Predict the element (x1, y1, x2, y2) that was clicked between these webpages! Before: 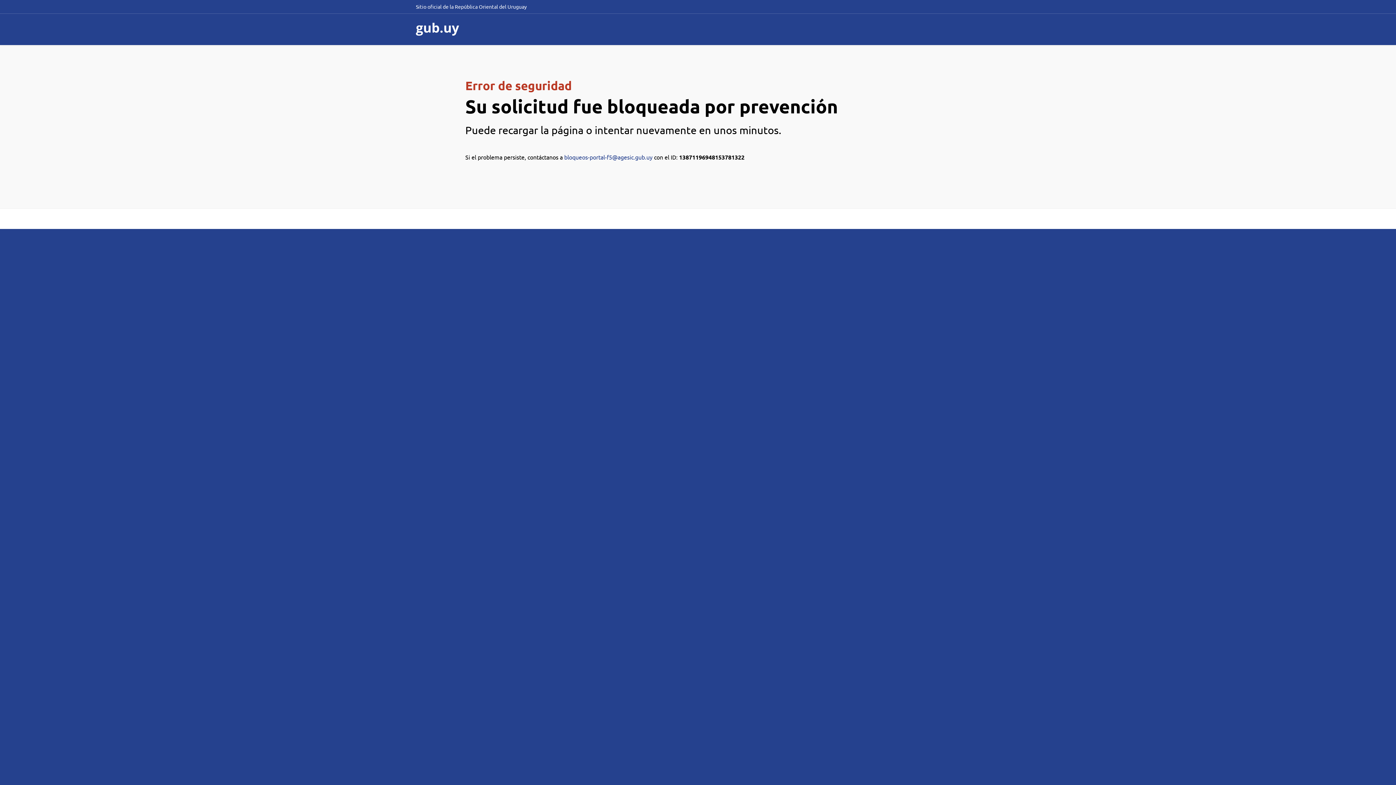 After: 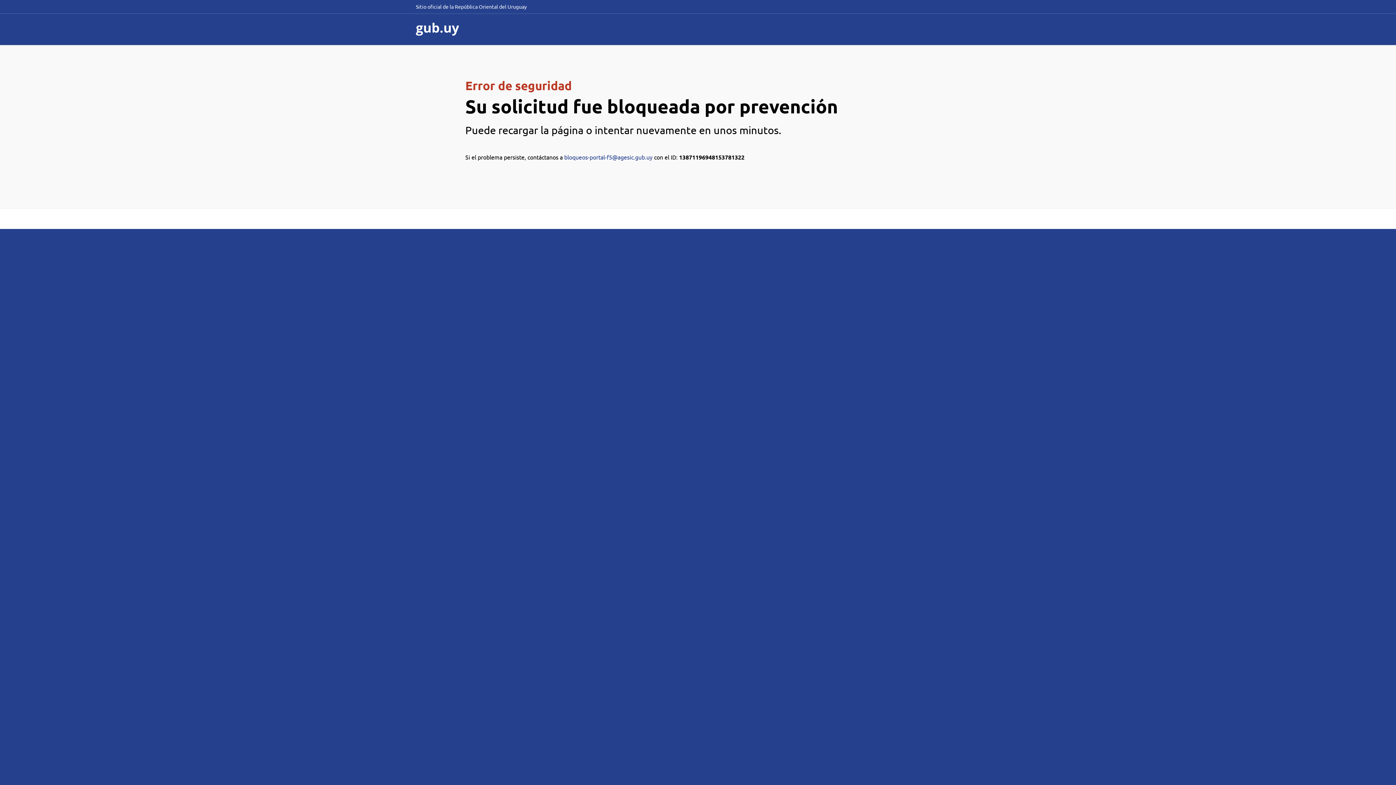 Action: bbox: (416, 21, 459, 37)